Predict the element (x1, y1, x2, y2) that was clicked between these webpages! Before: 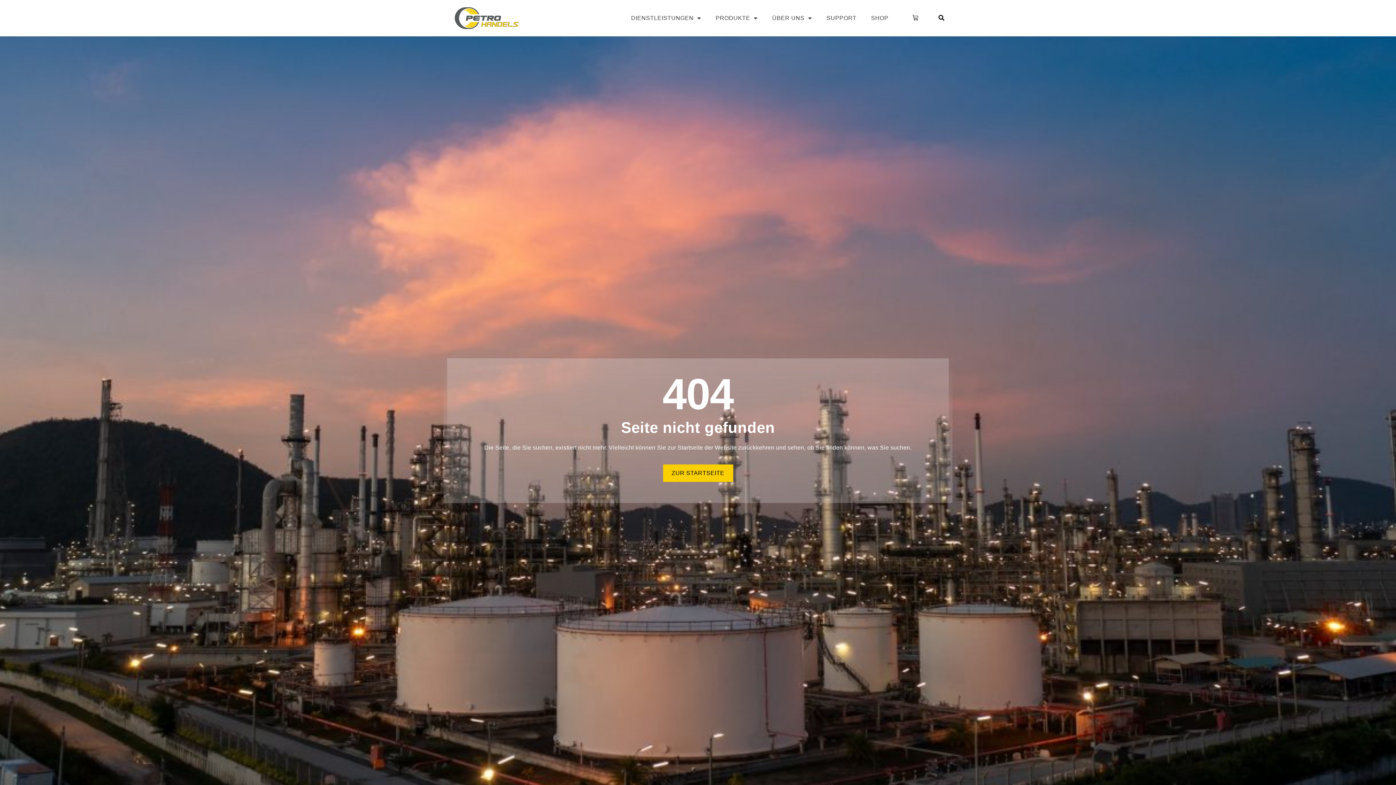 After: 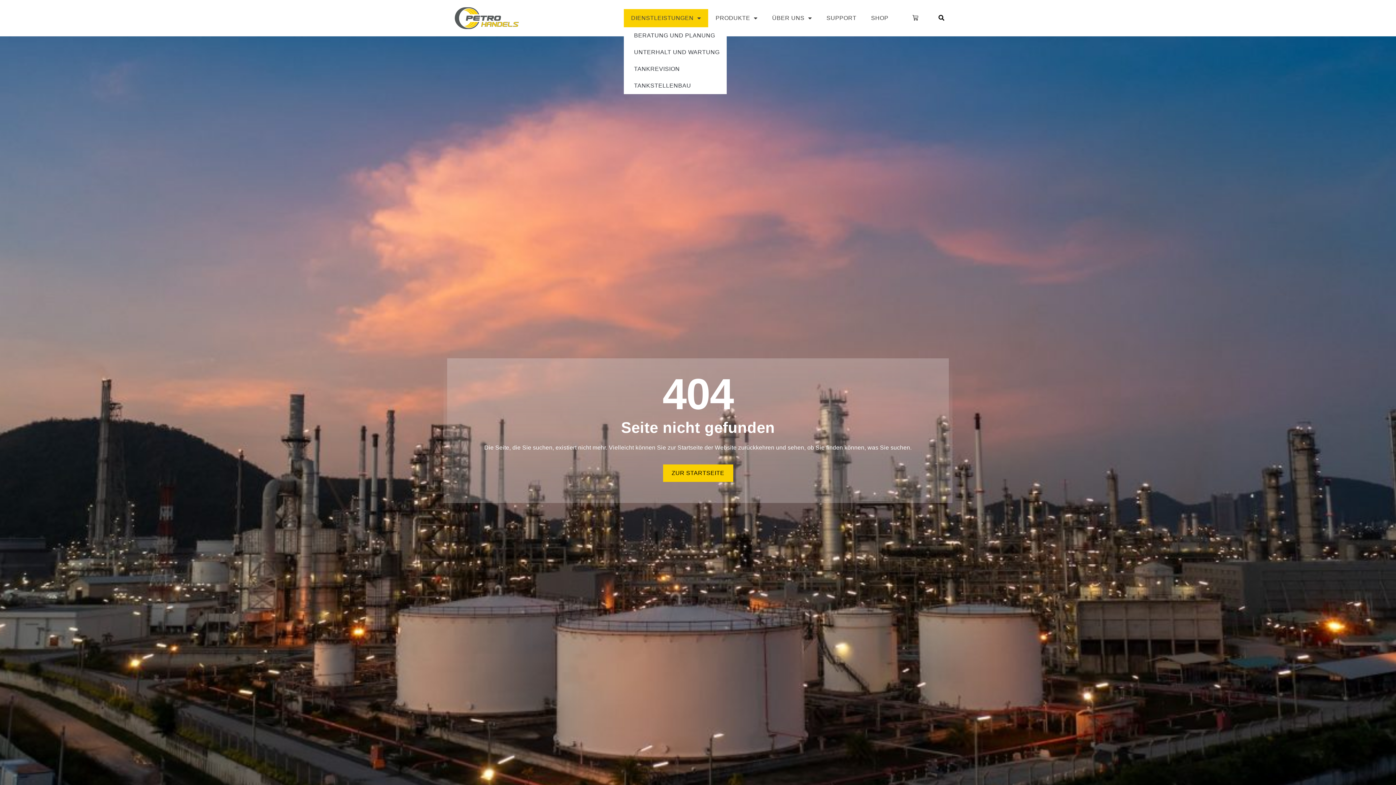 Action: bbox: (623, 9, 708, 27) label: DIENSTLEISTUNGEN